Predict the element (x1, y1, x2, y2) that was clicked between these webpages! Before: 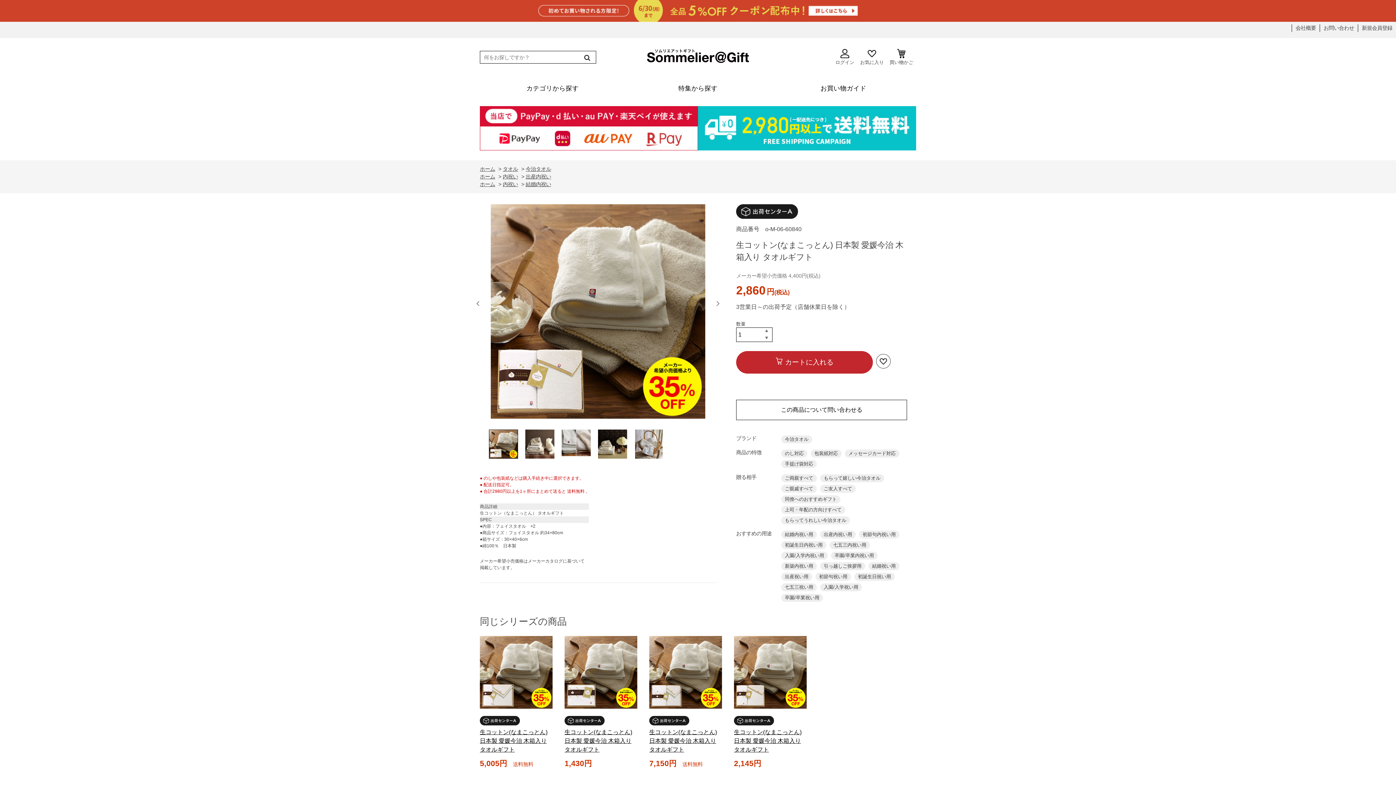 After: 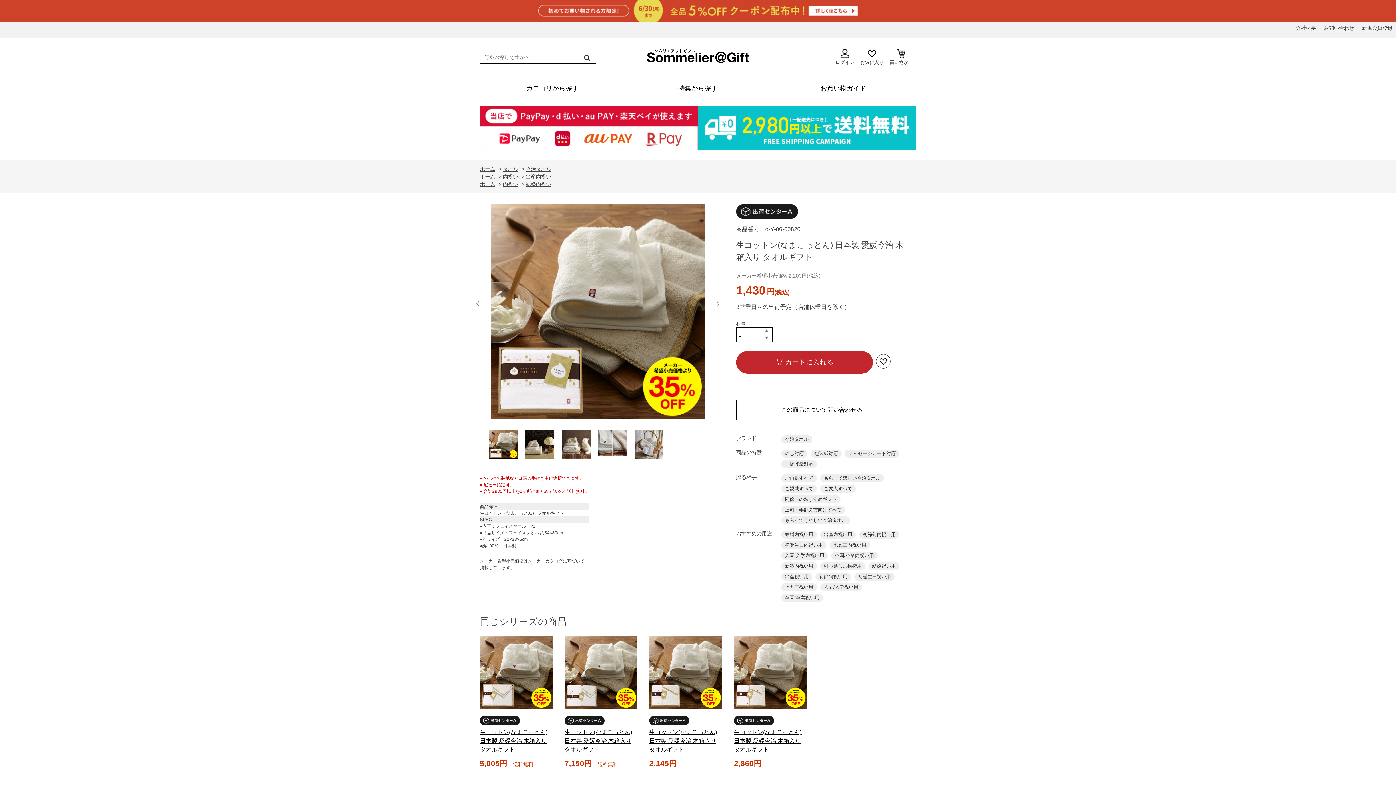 Action: label: 生コットン(なまこっとん) 日本製 愛媛今治 木箱入り タオルギフト bbox: (564, 729, 632, 753)